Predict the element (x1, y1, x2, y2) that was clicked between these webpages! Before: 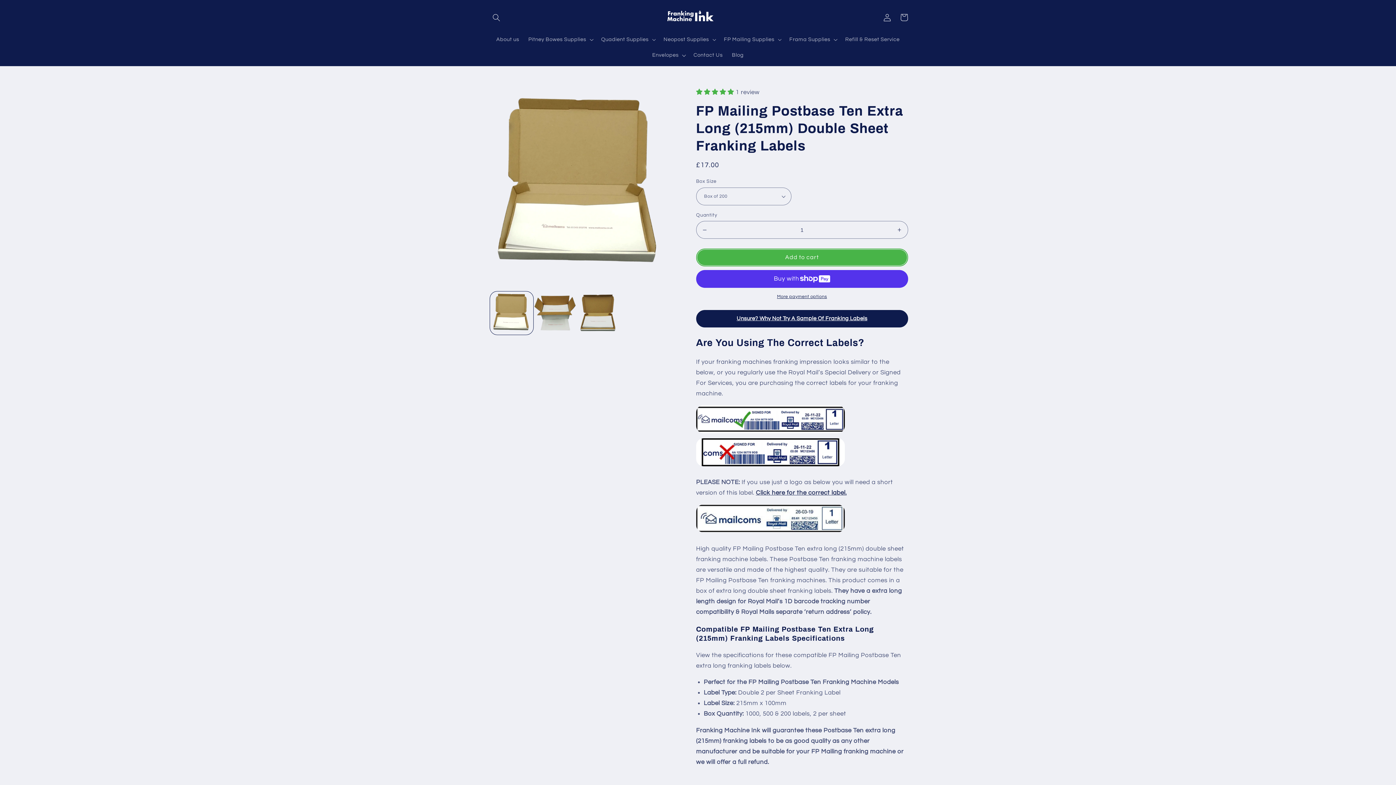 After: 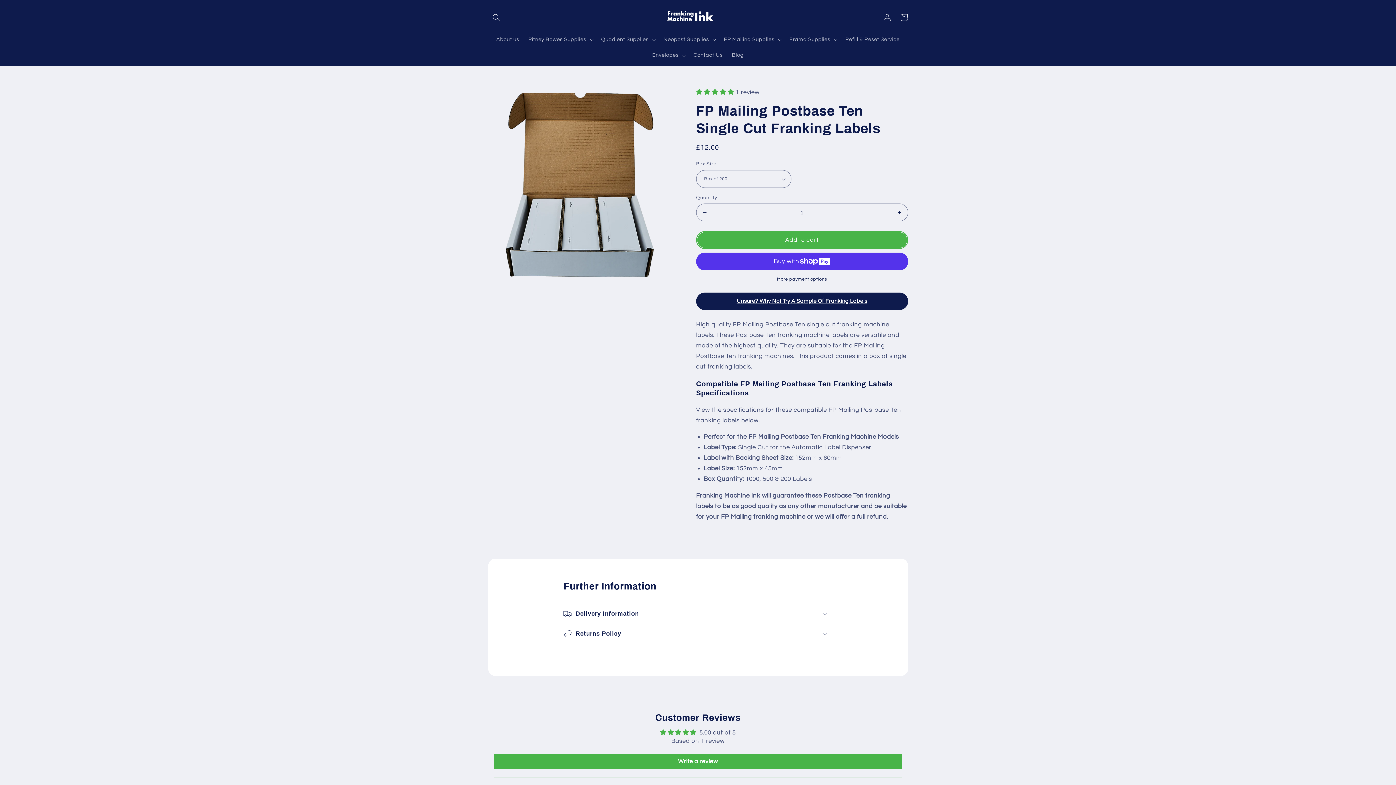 Action: bbox: (756, 489, 846, 496) label: Click here for the correct label.